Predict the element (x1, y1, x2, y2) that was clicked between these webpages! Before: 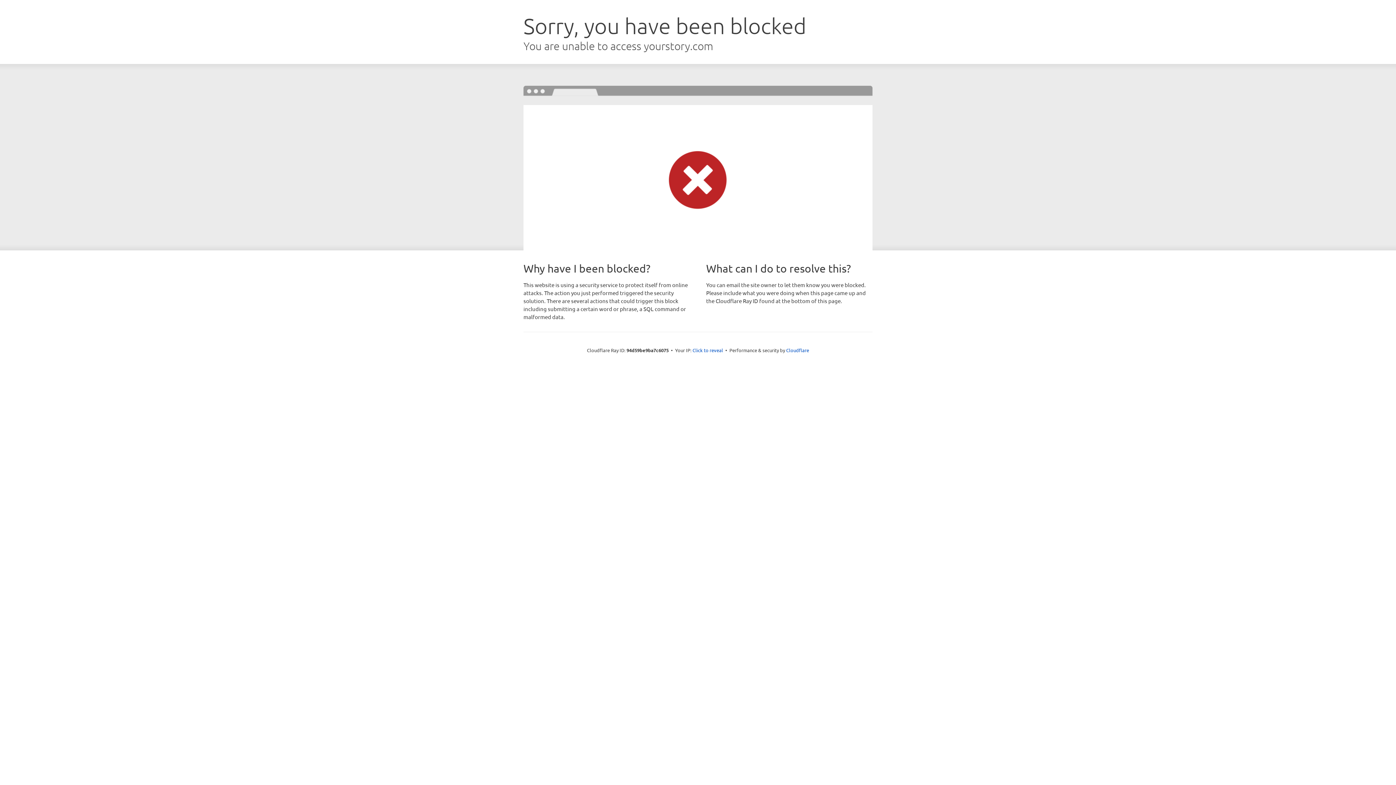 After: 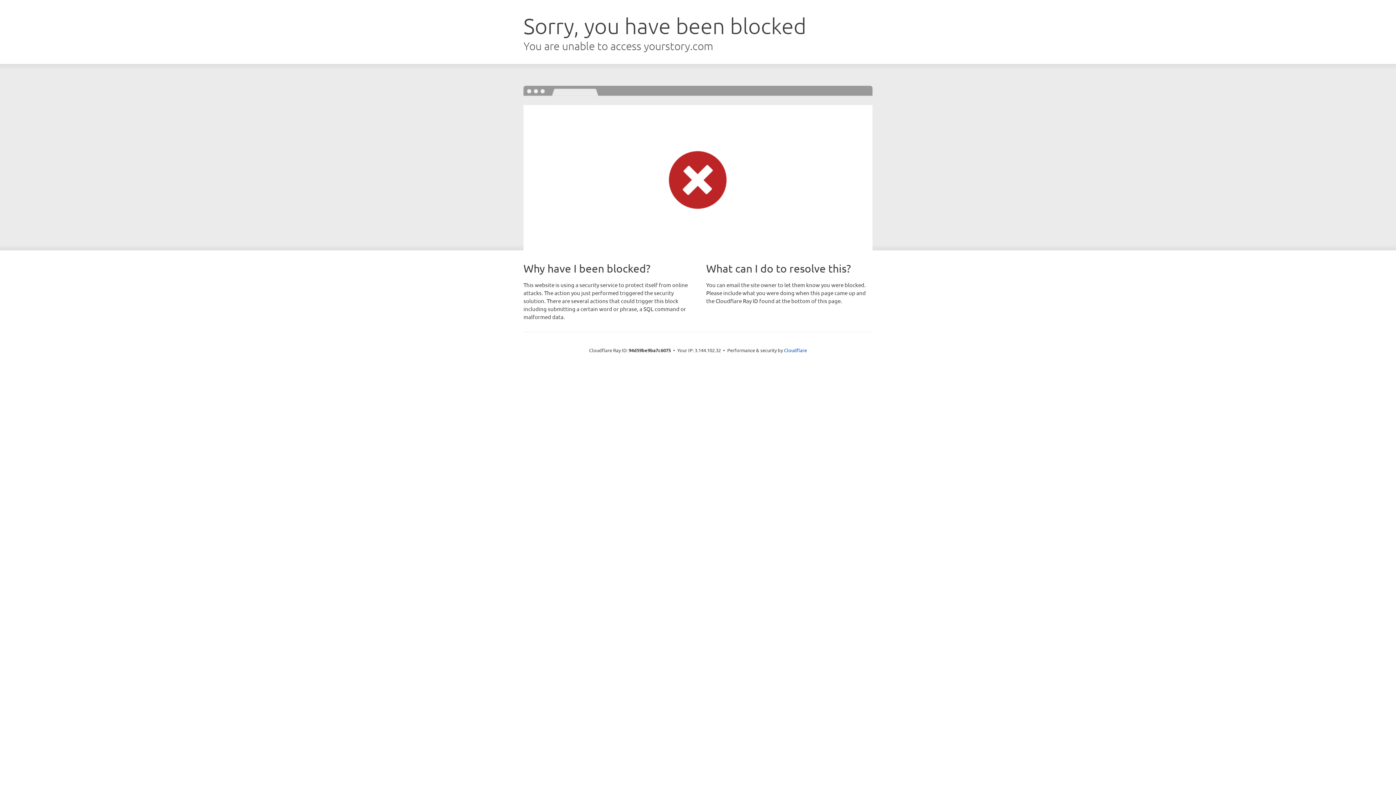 Action: label: Click to reveal bbox: (692, 346, 723, 353)